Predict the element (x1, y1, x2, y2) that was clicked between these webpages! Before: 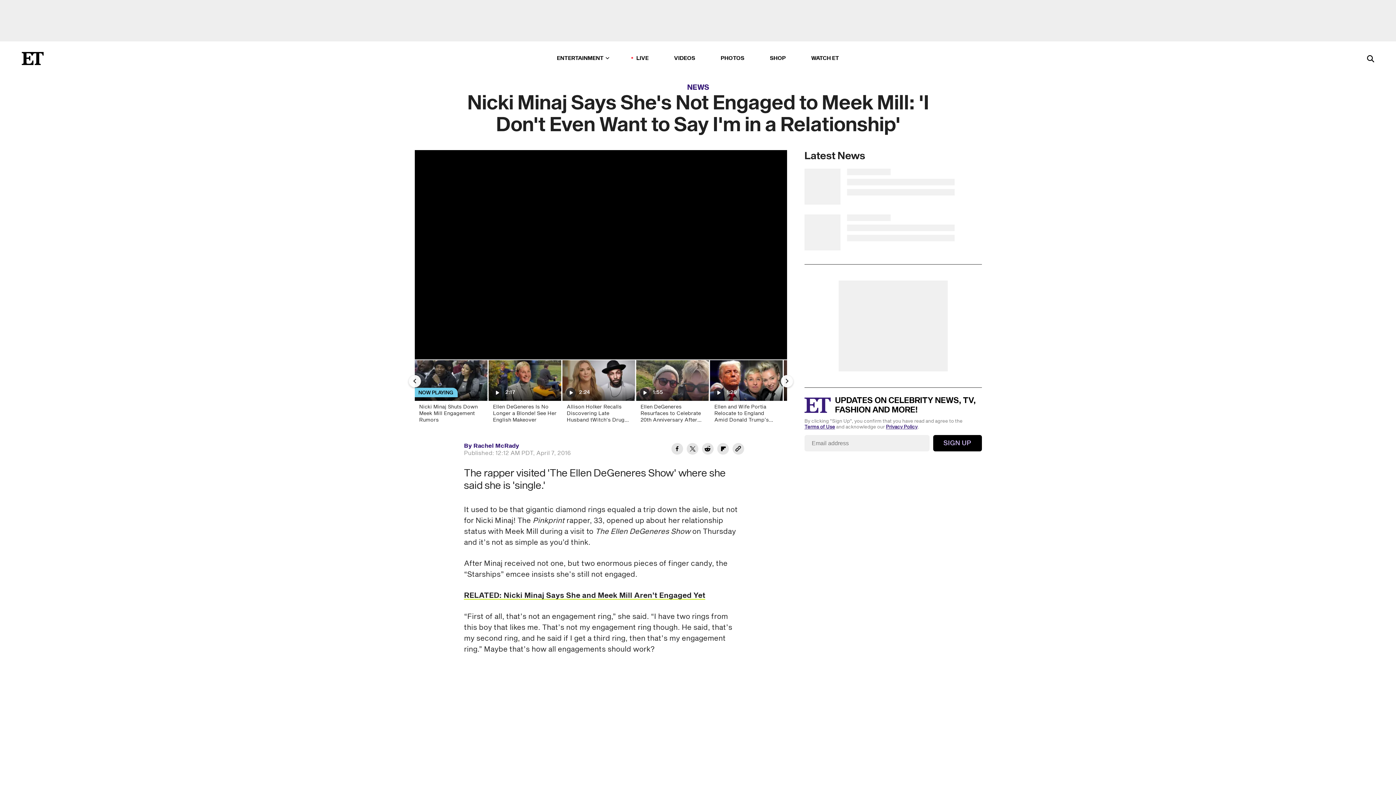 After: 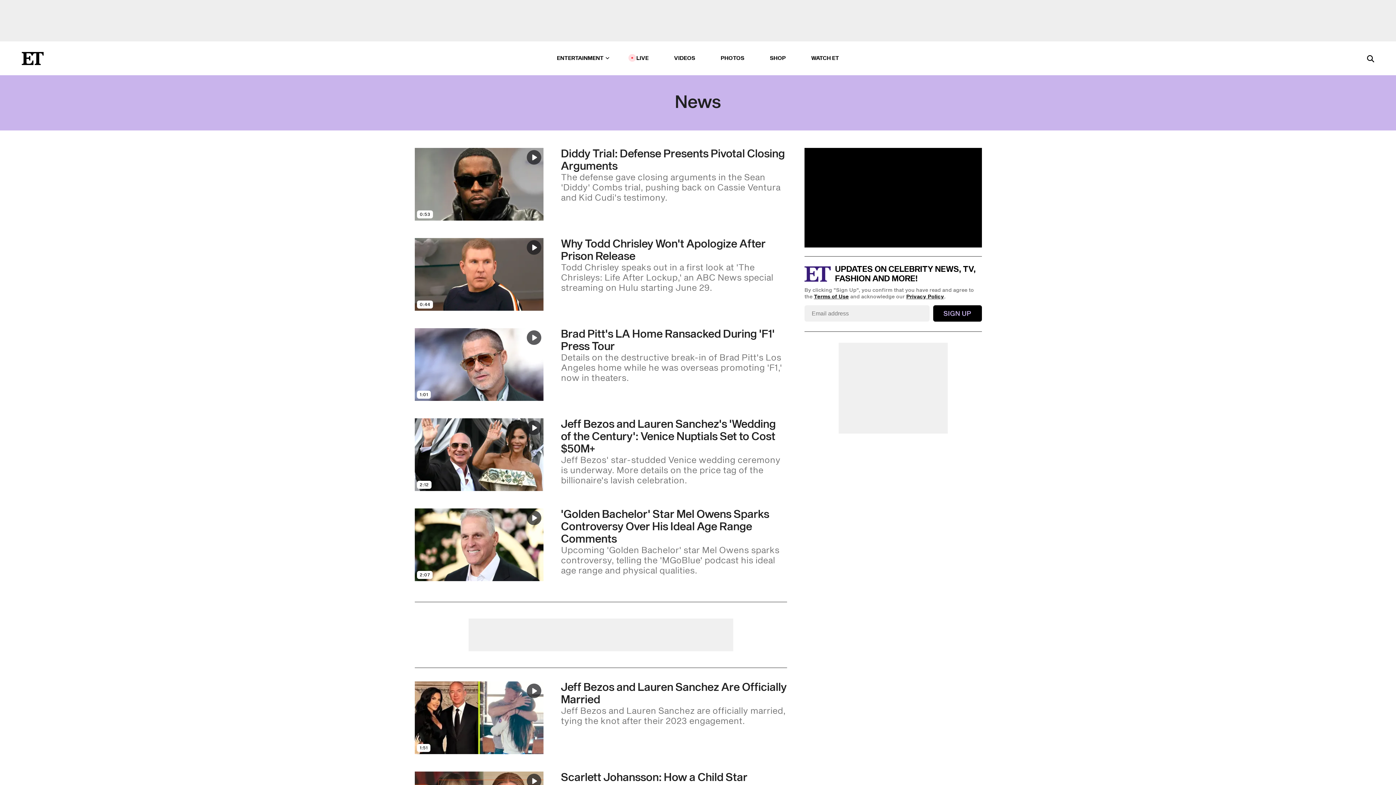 Action: label: NEWS bbox: (687, 82, 709, 93)